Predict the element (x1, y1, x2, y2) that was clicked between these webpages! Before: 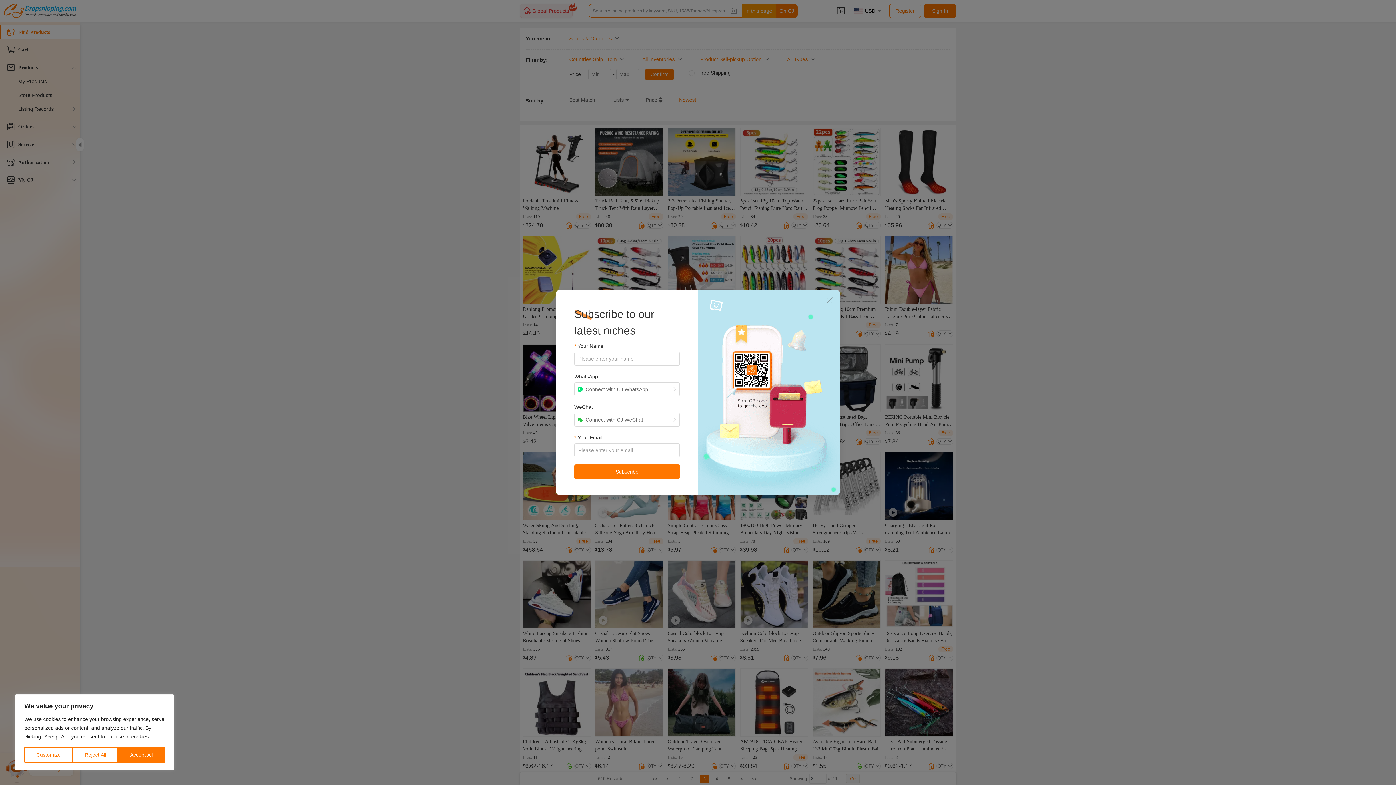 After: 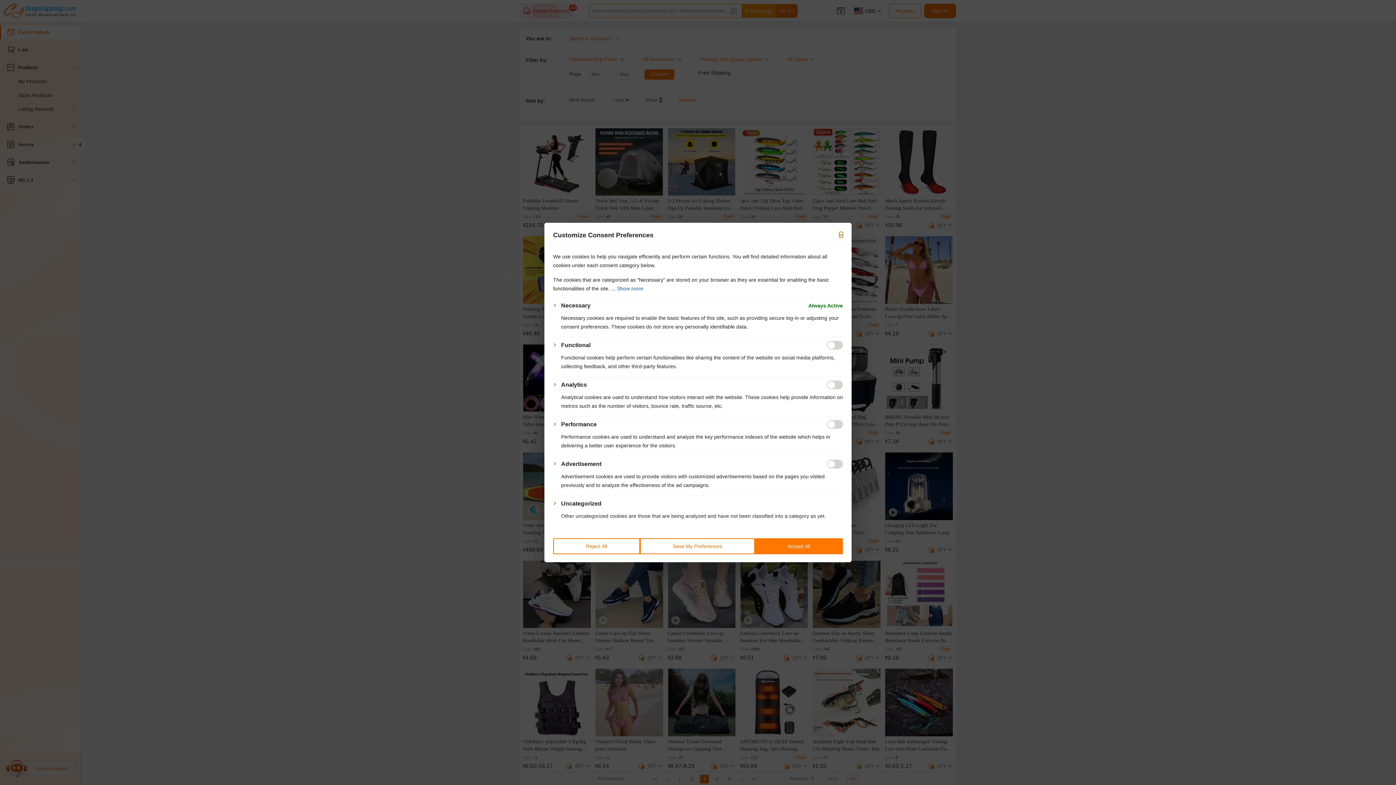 Action: bbox: (24, 747, 72, 763) label: Customize